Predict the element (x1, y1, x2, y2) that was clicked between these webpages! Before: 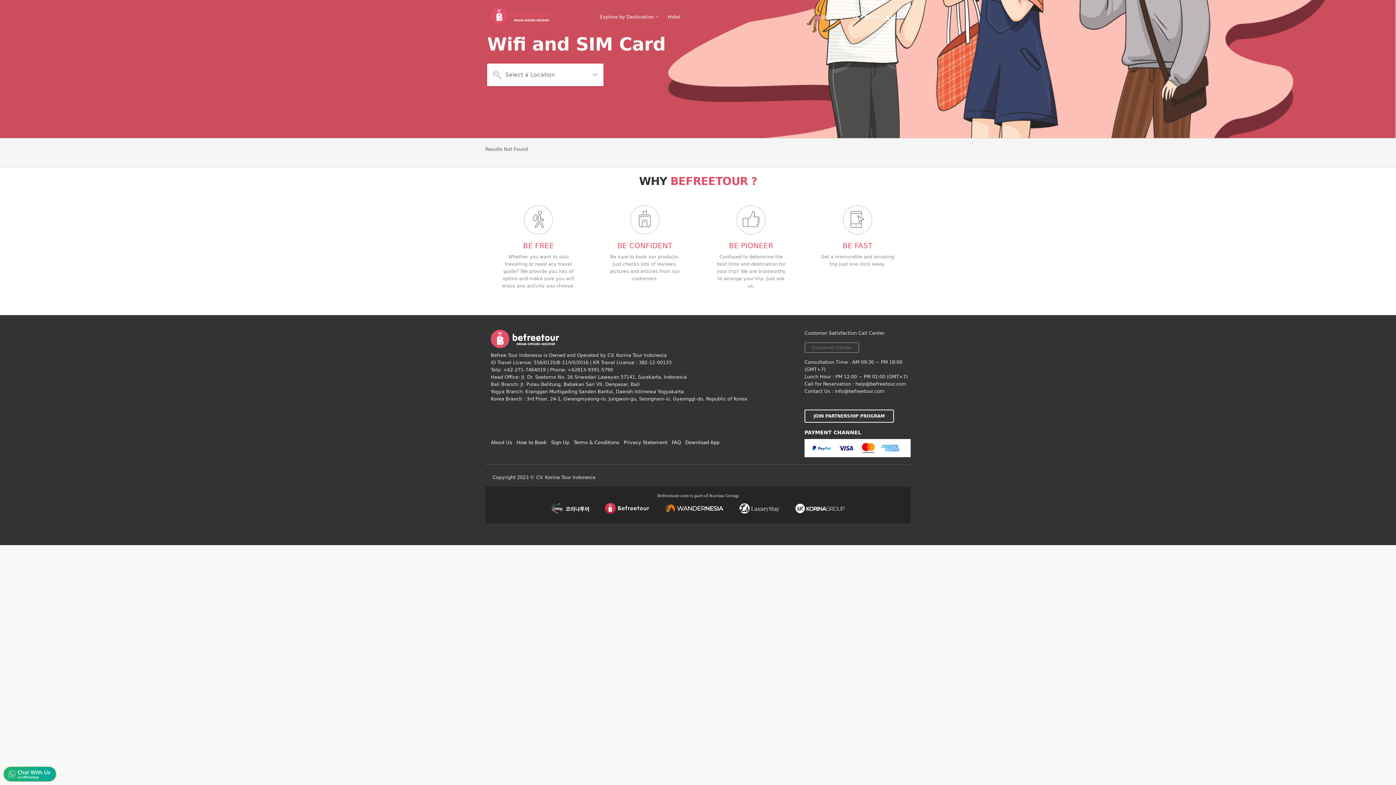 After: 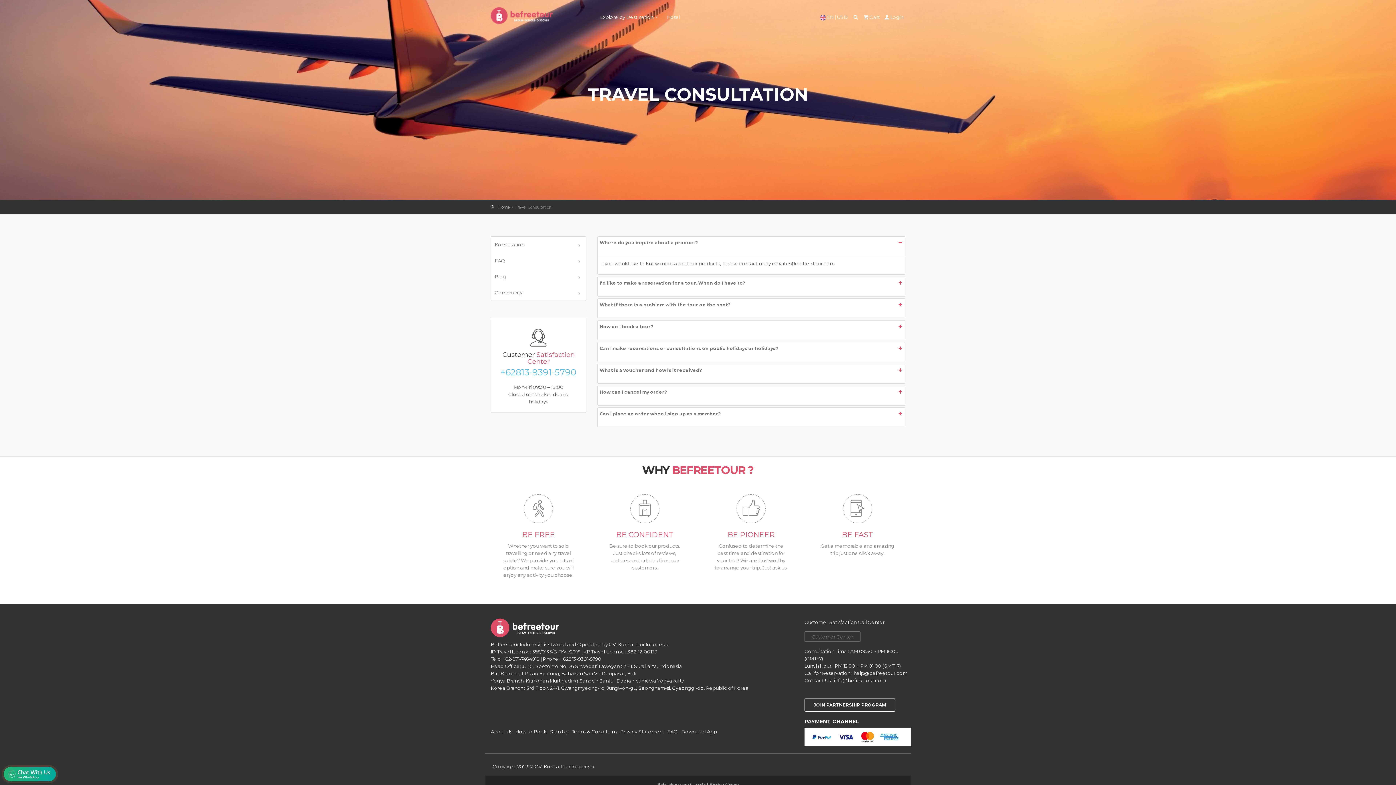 Action: label: FAQ    bbox: (672, 439, 685, 445)